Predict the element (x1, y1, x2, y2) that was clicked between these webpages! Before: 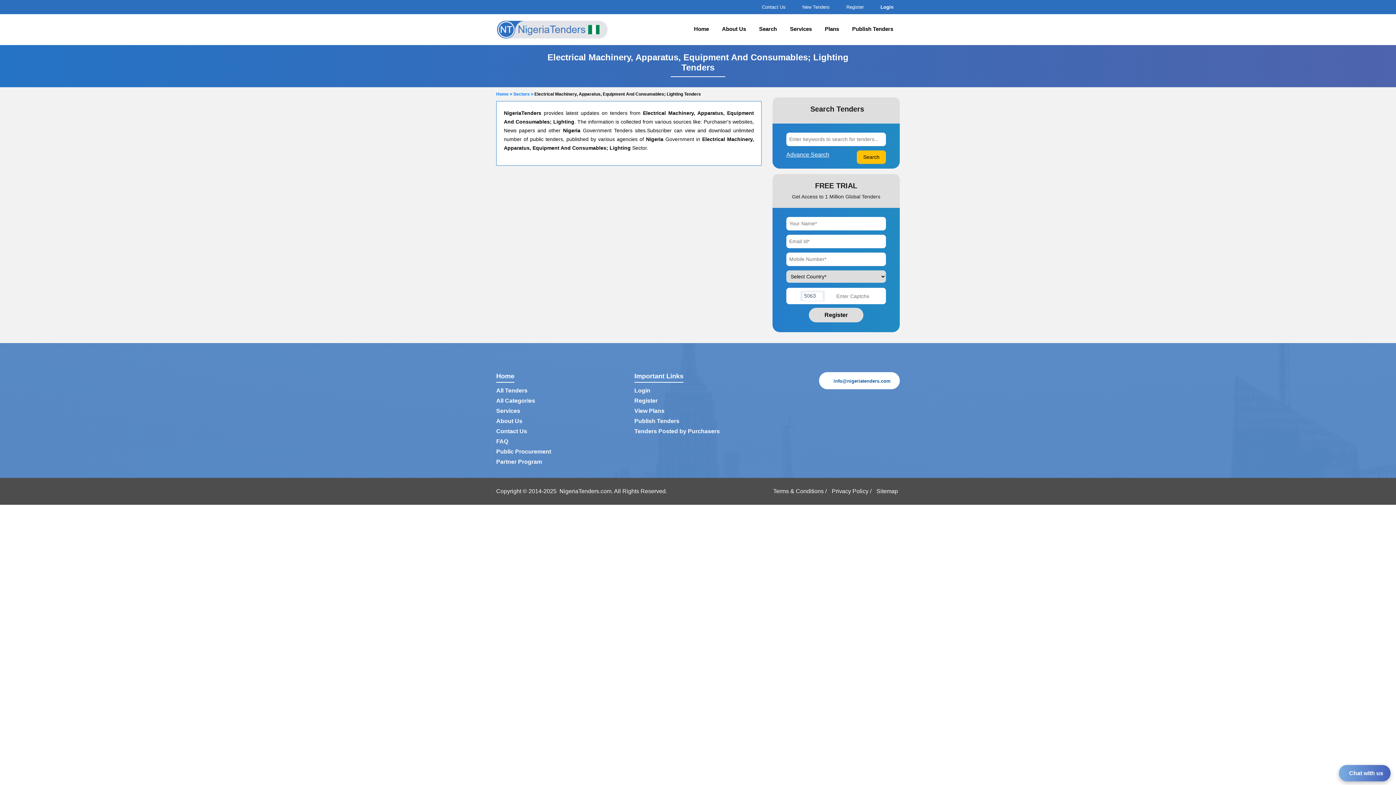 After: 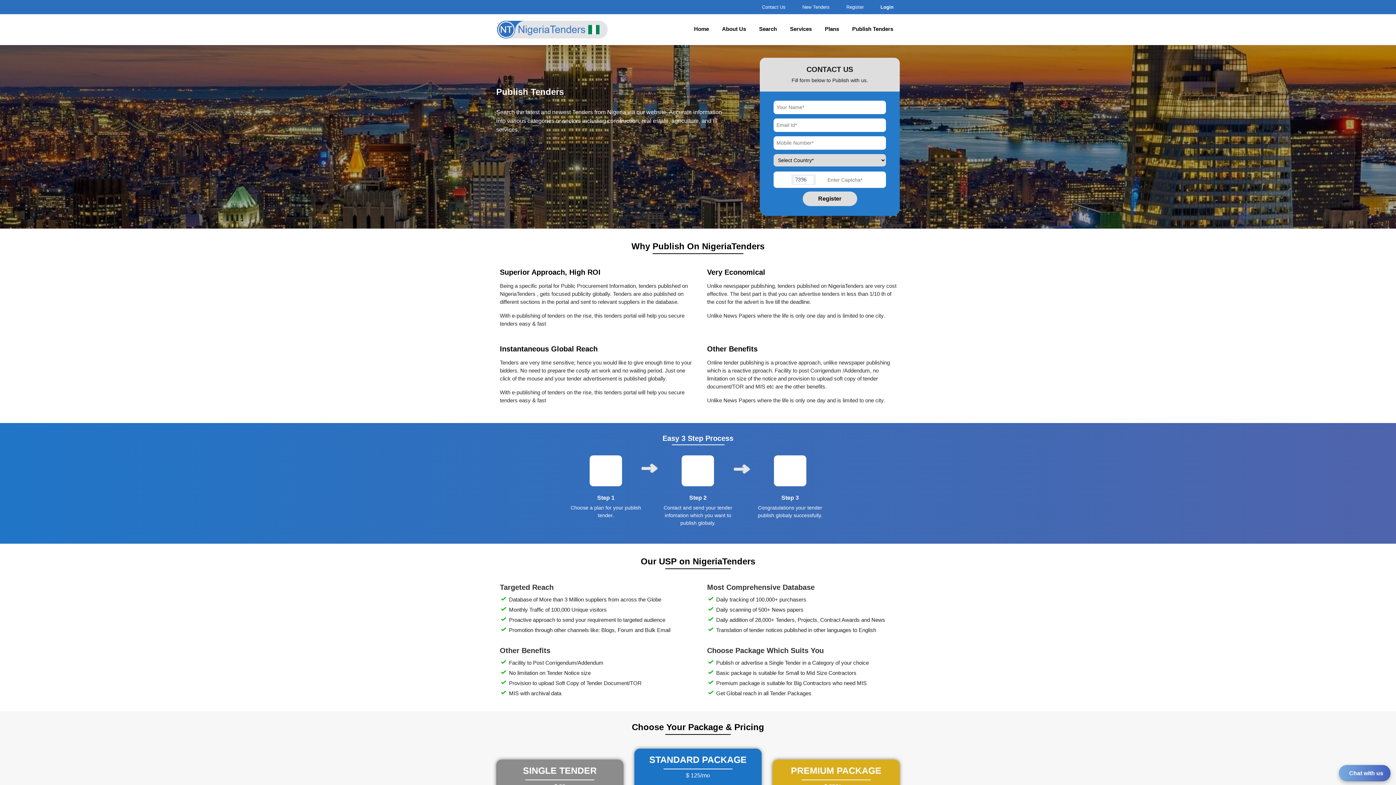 Action: bbox: (634, 418, 679, 424) label: Publish Tenders